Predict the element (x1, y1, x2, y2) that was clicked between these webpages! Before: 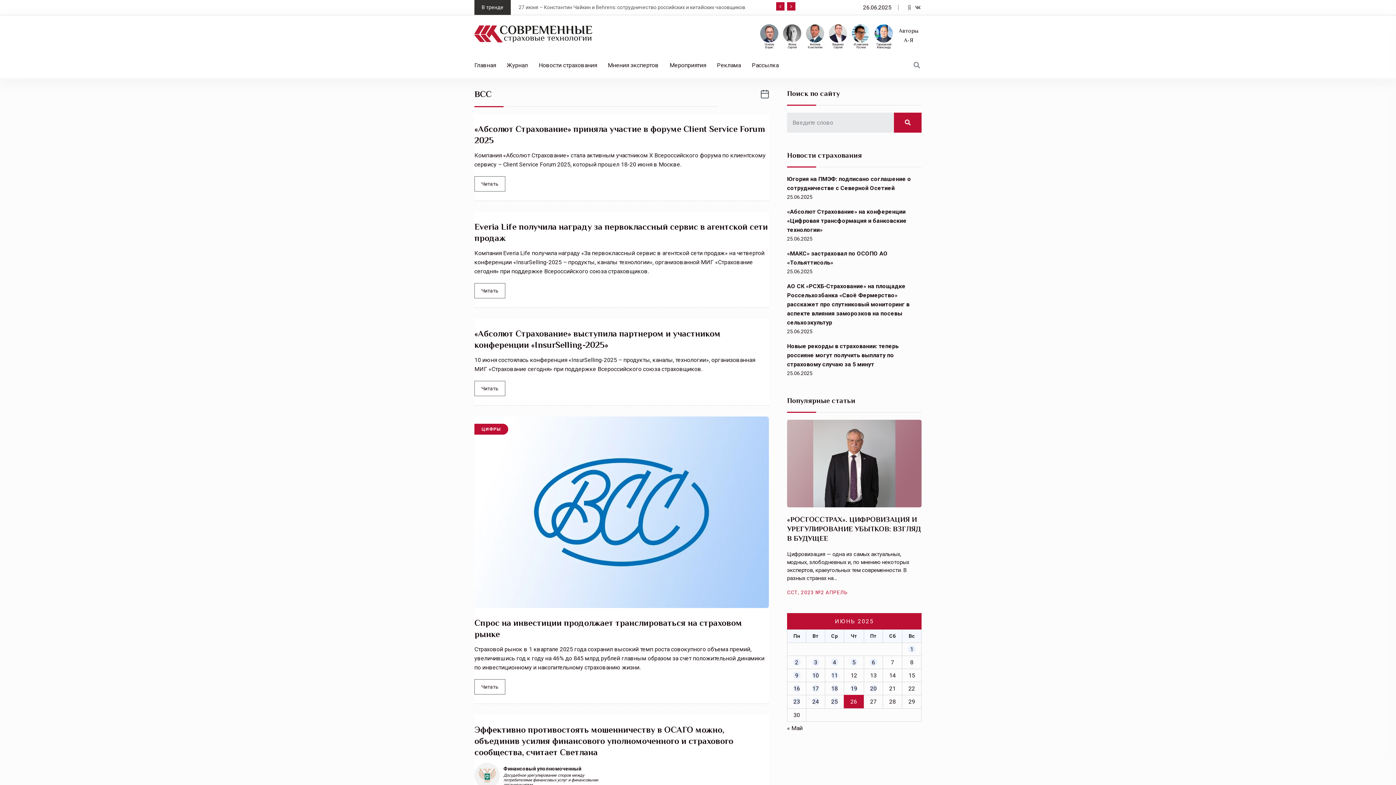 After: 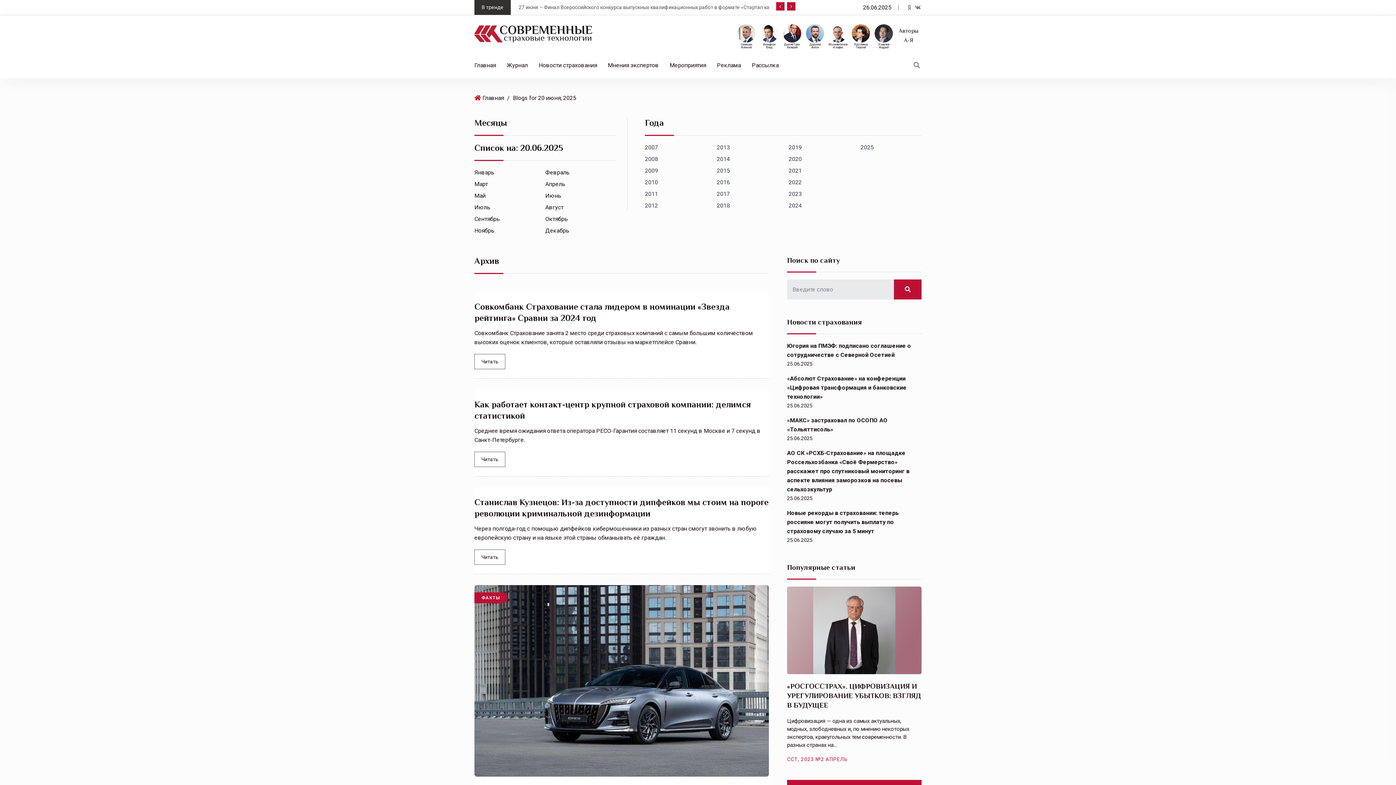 Action: bbox: (864, 684, 882, 693) label: Записи, опубликованные 20.06.2025